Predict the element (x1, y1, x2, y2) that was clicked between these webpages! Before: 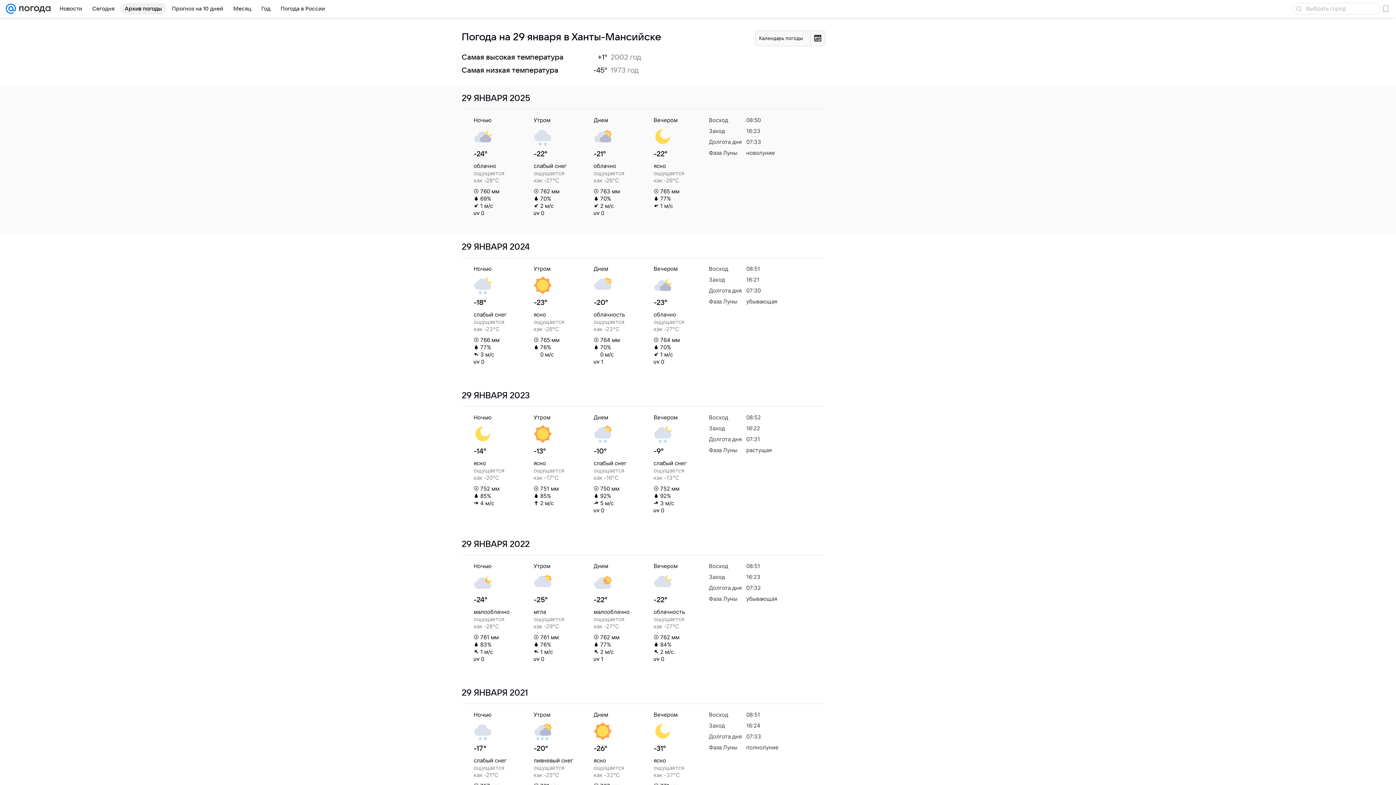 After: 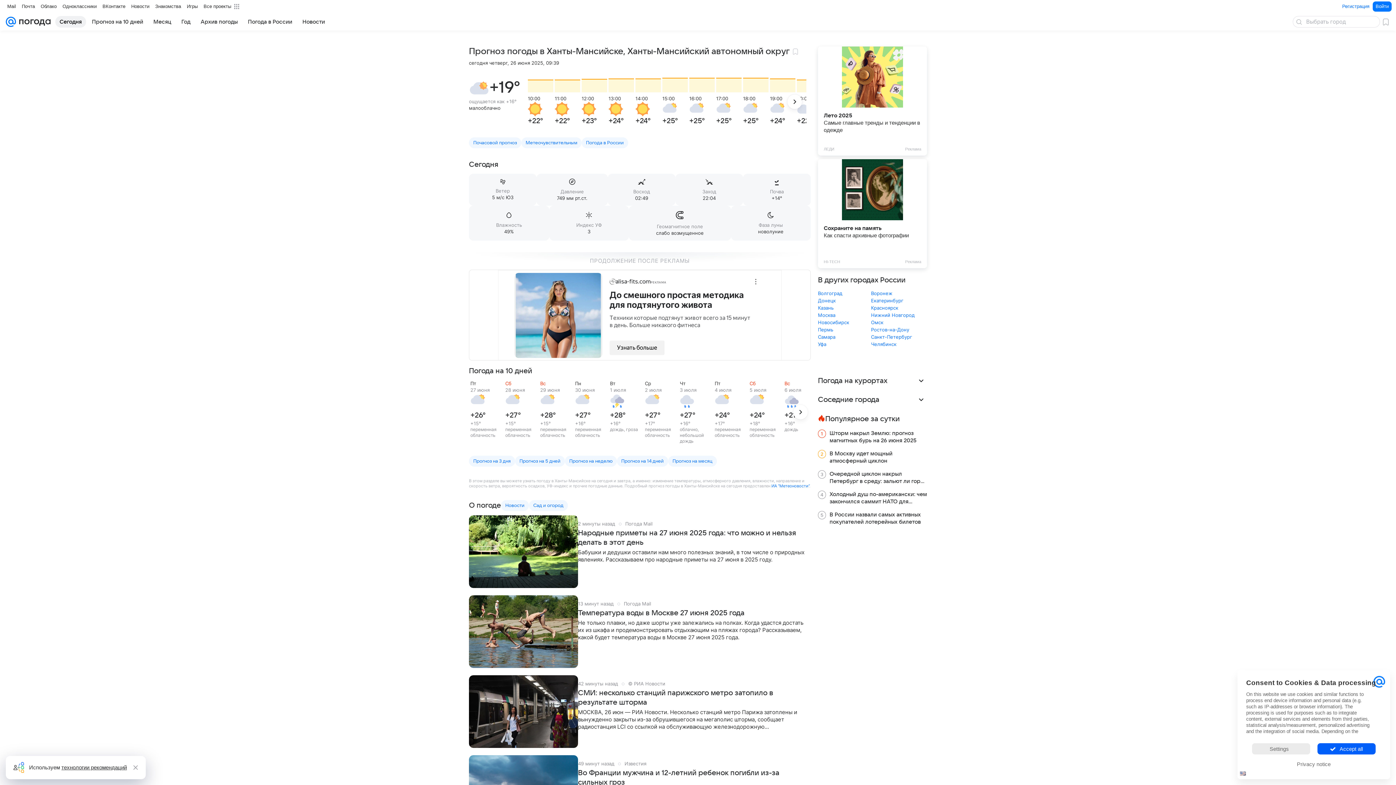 Action: label: Сегодня bbox: (88, 2, 118, 14)